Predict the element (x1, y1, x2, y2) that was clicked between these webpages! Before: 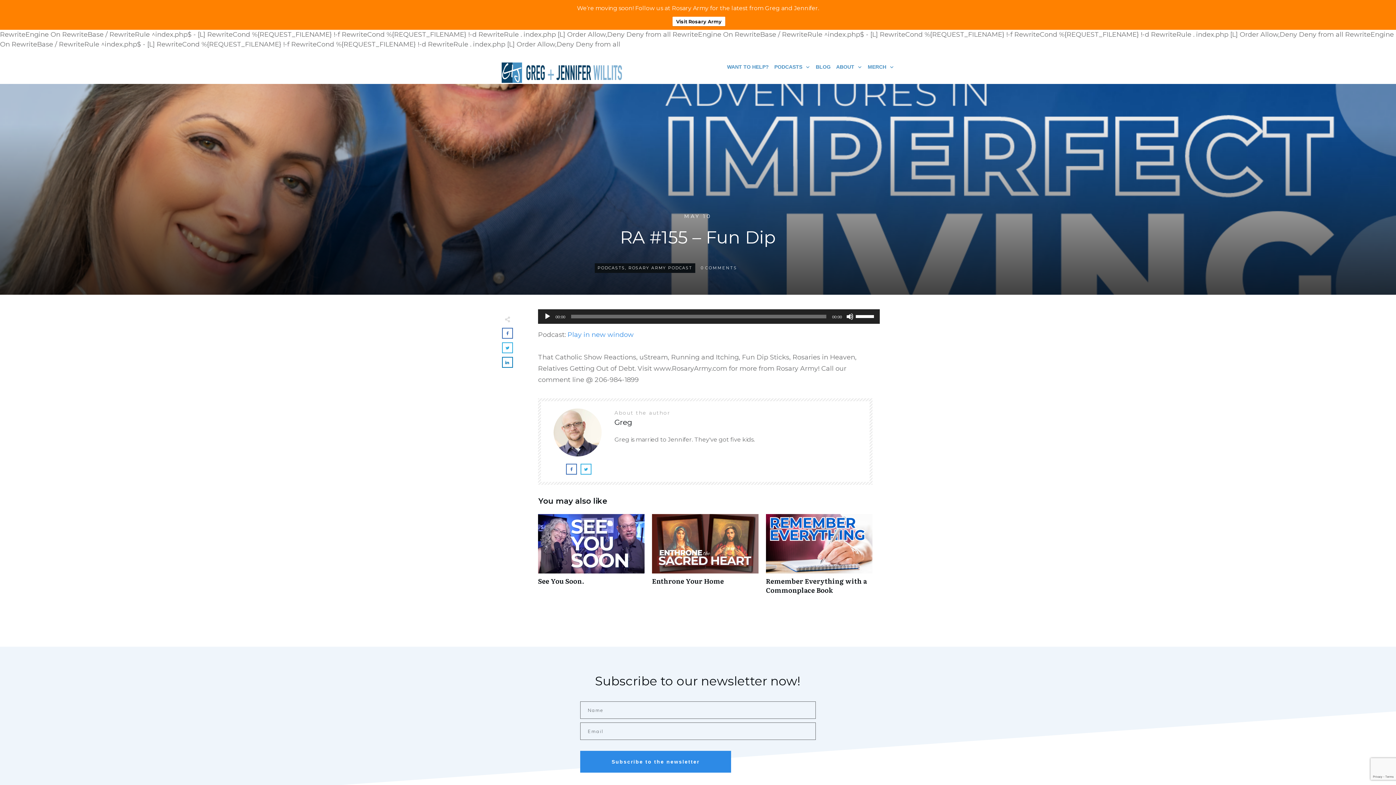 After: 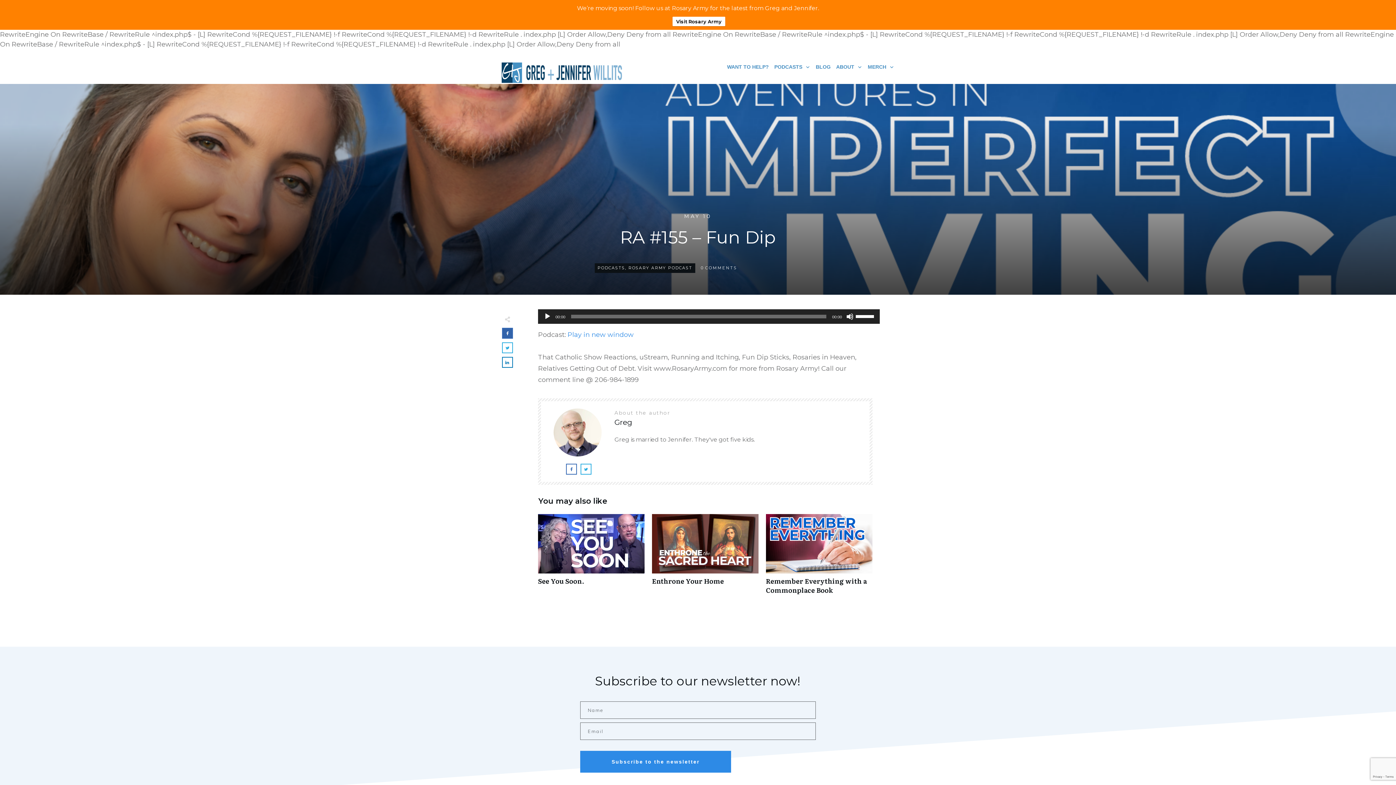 Action: bbox: (502, 328, 512, 338)